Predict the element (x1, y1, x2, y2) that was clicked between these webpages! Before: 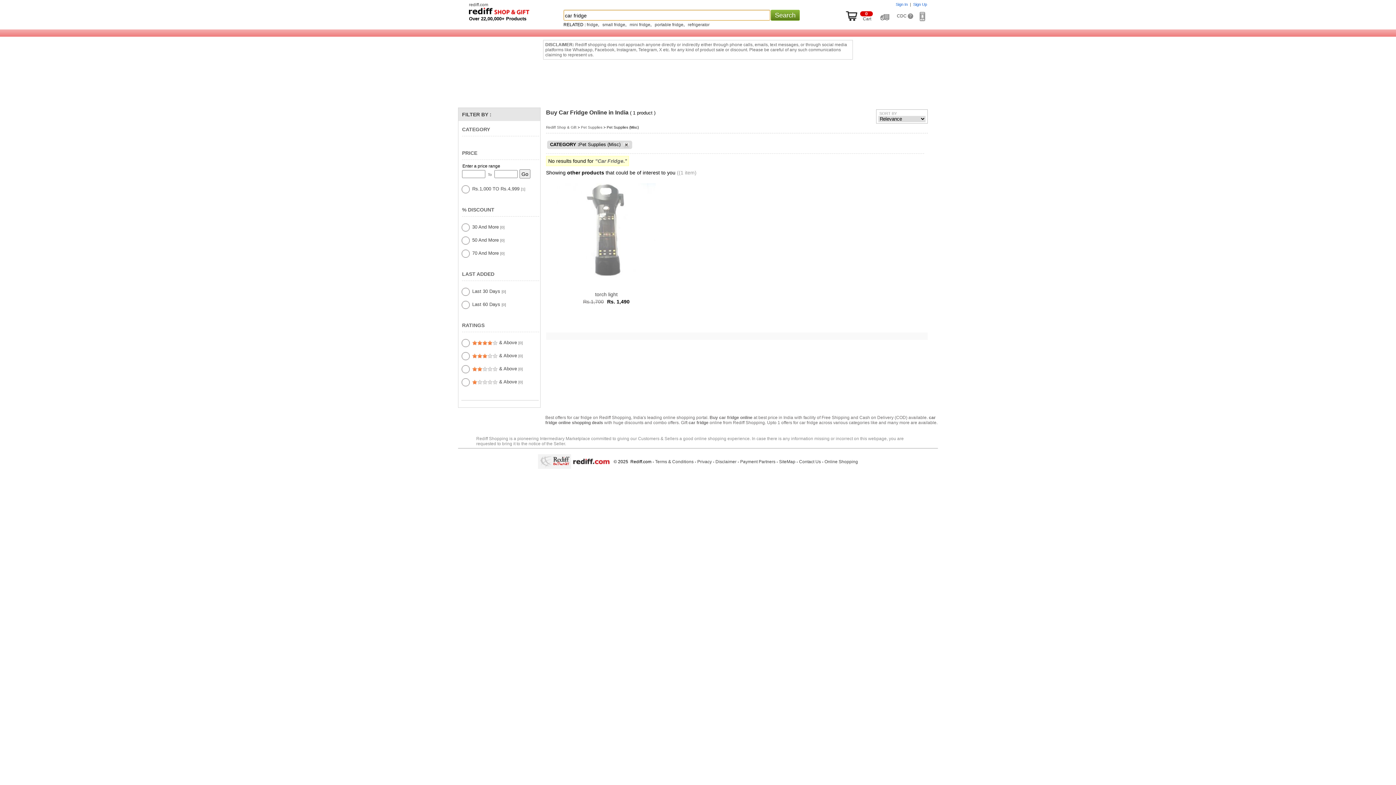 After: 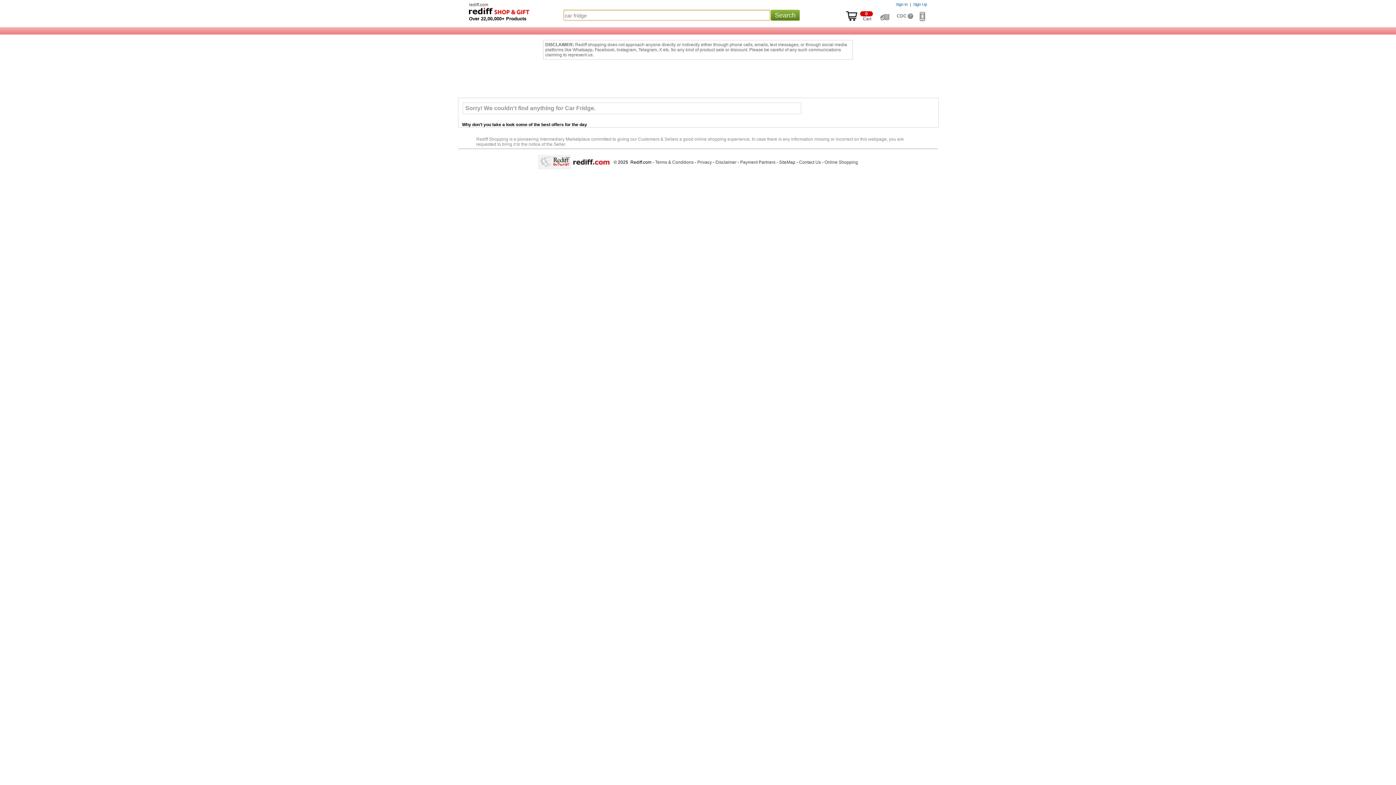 Action: label: Pet Supplies bbox: (581, 125, 602, 129)